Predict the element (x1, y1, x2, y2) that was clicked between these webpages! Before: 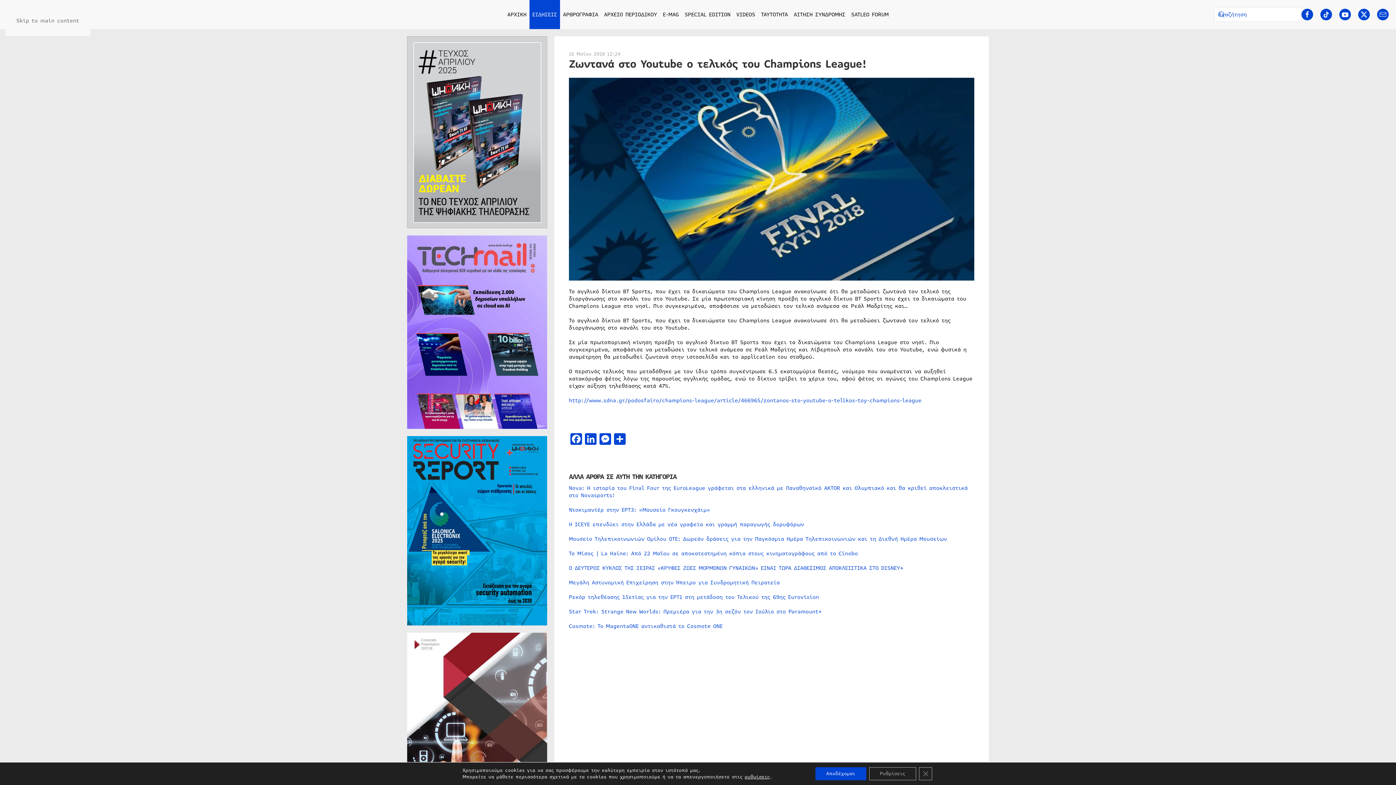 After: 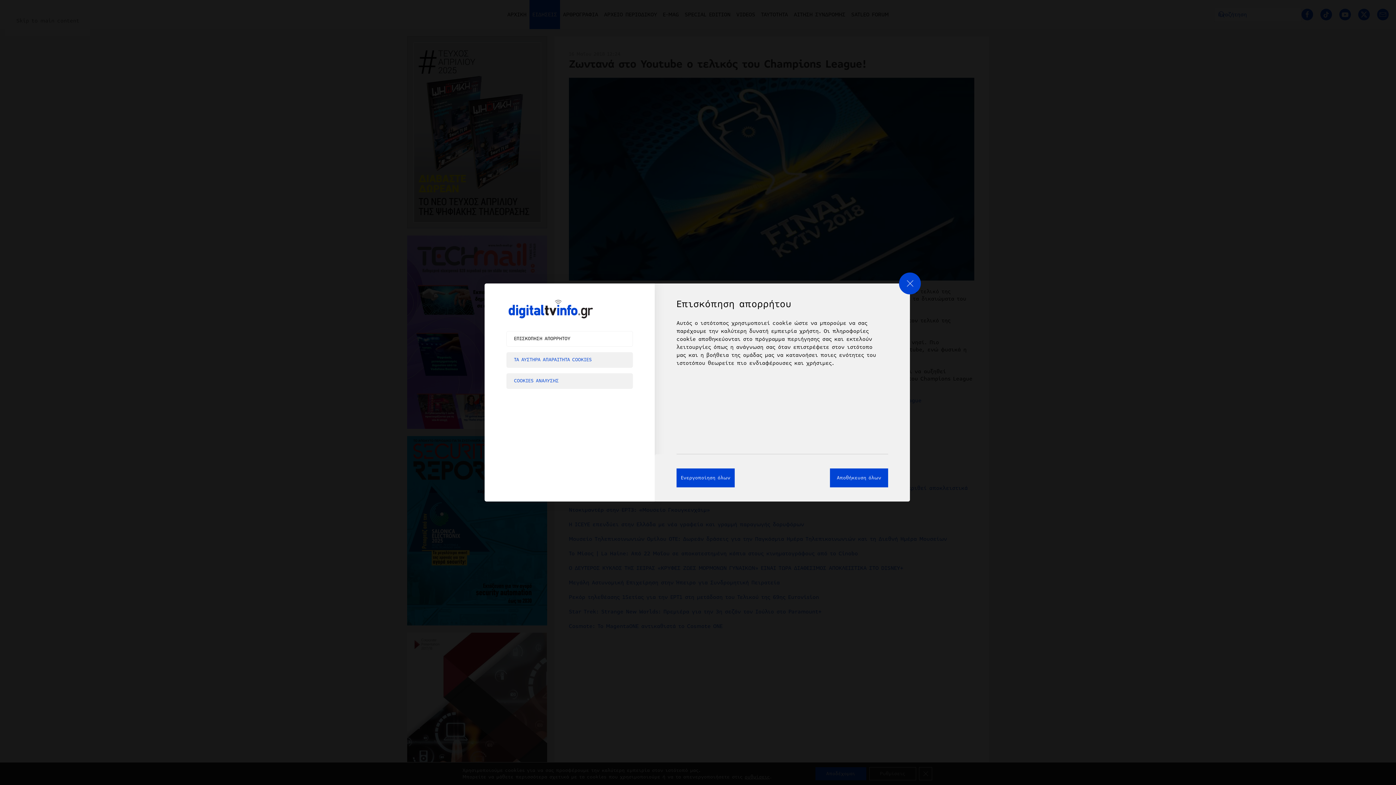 Action: label: ρυθμίσεις bbox: (744, 774, 769, 780)